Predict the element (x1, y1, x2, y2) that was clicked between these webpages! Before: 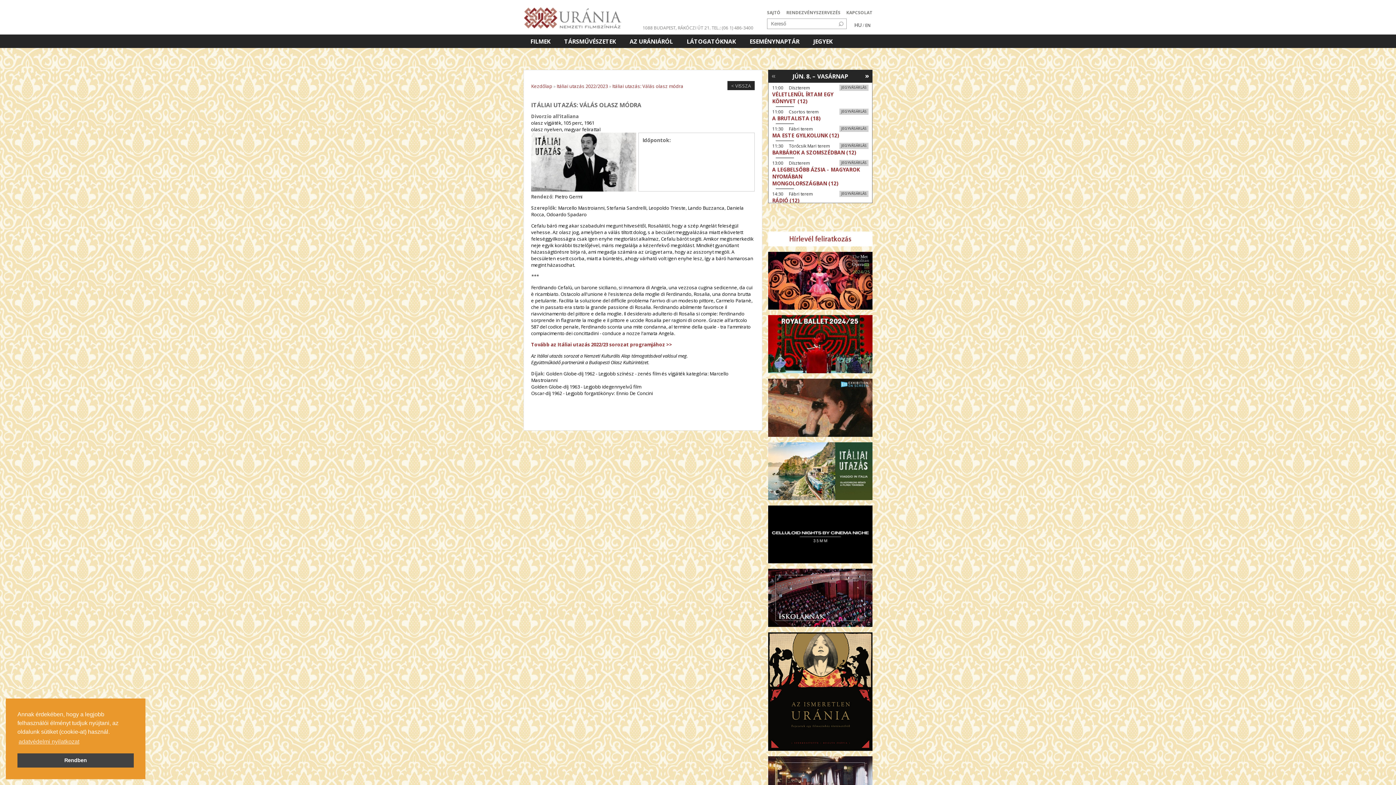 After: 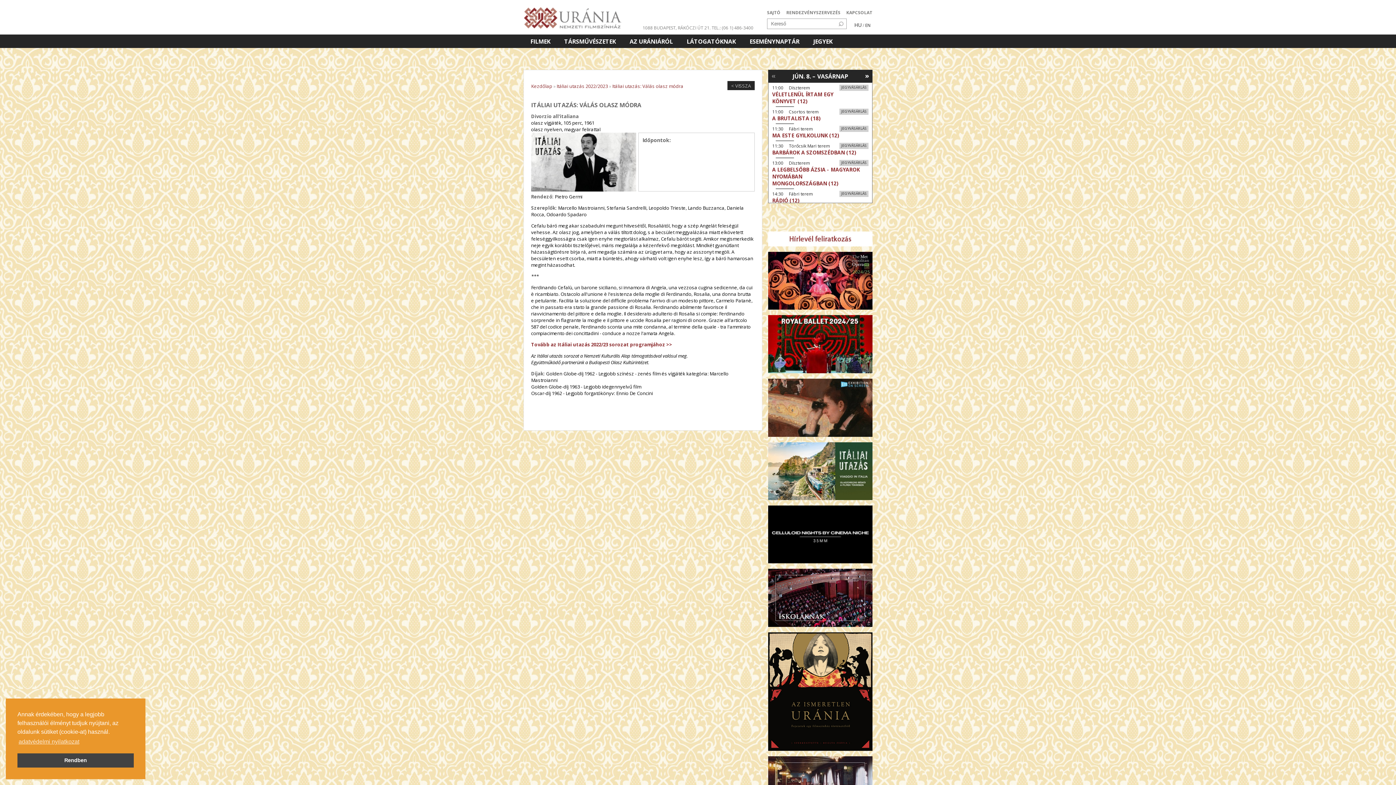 Action: label: Itáliai utazás: Válás olasz módra bbox: (612, 82, 683, 89)